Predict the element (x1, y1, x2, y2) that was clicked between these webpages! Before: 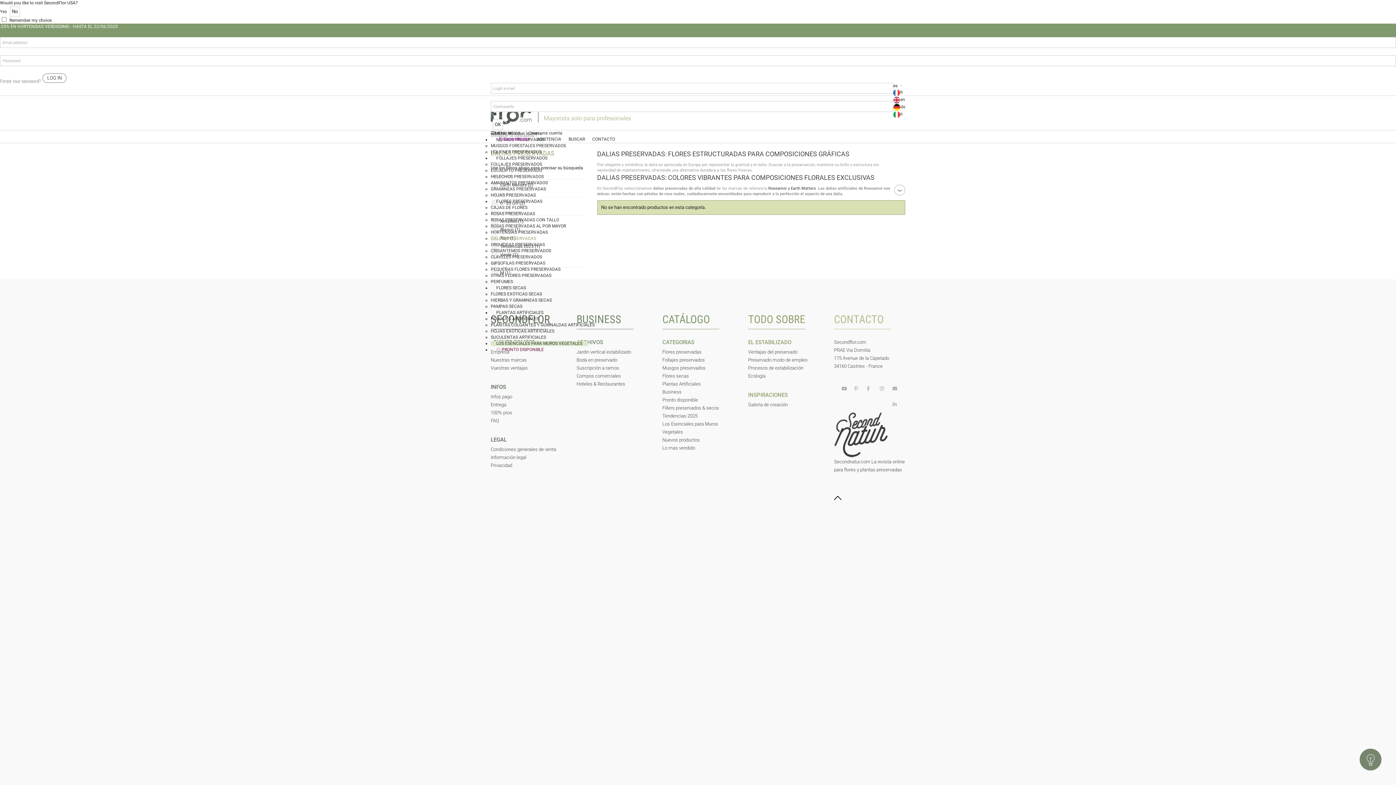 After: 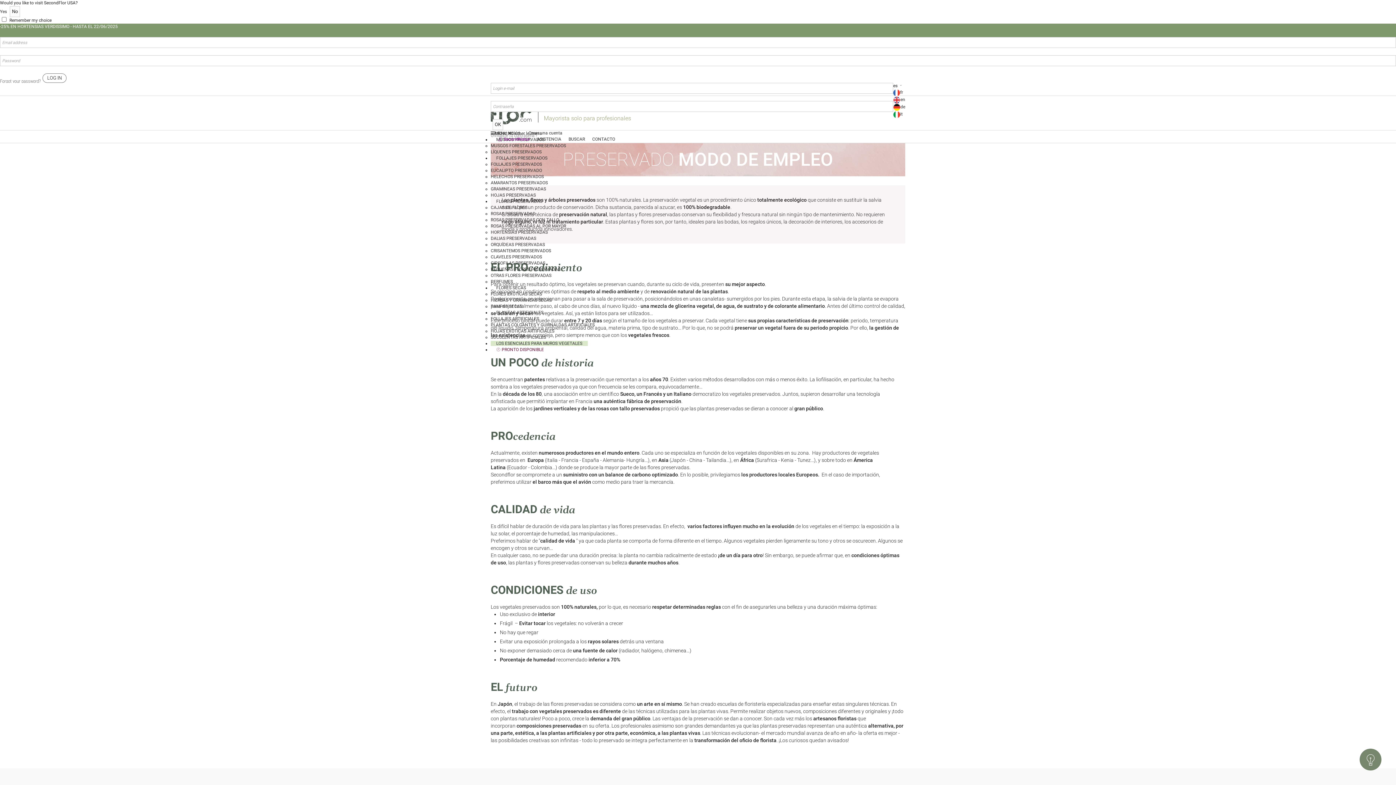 Action: bbox: (748, 356, 819, 364) label: Preservado modo de empleo